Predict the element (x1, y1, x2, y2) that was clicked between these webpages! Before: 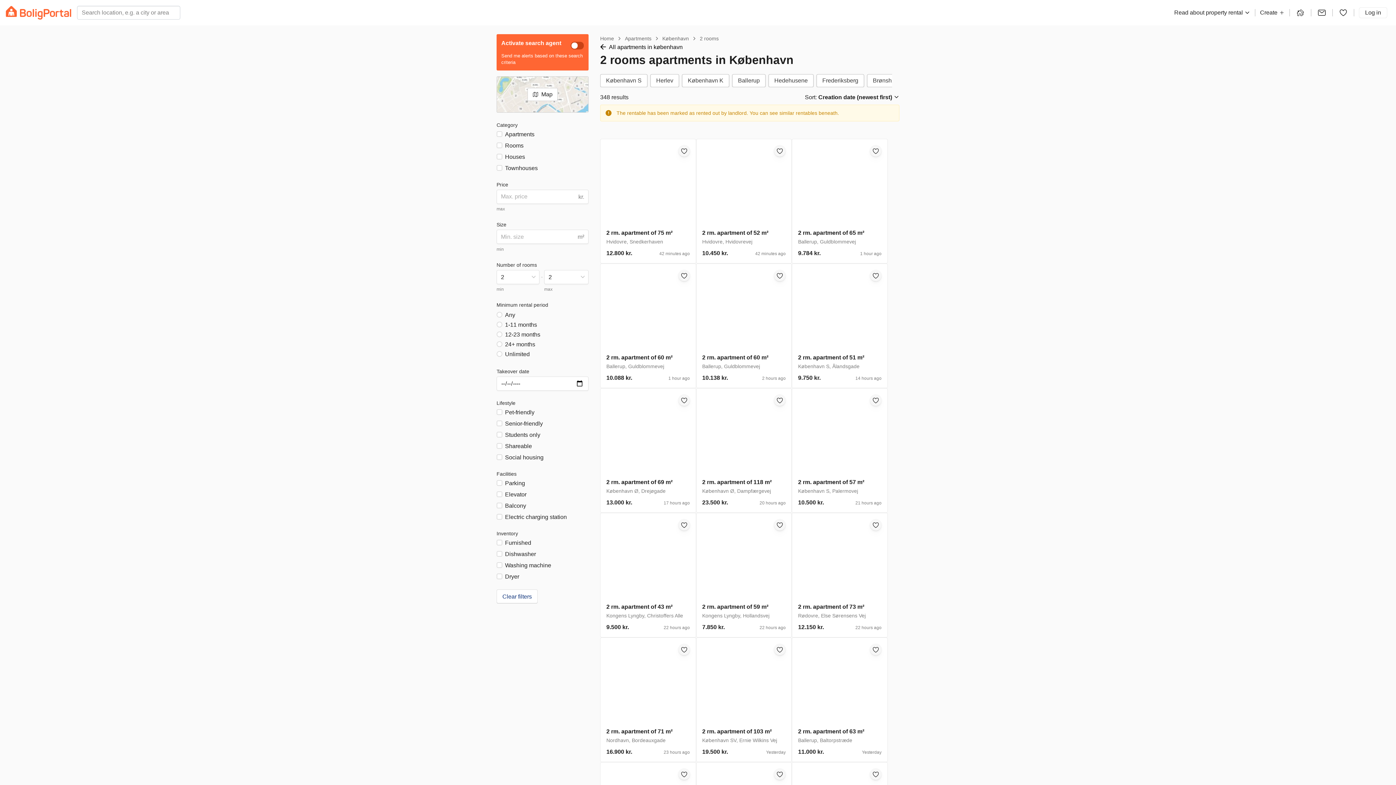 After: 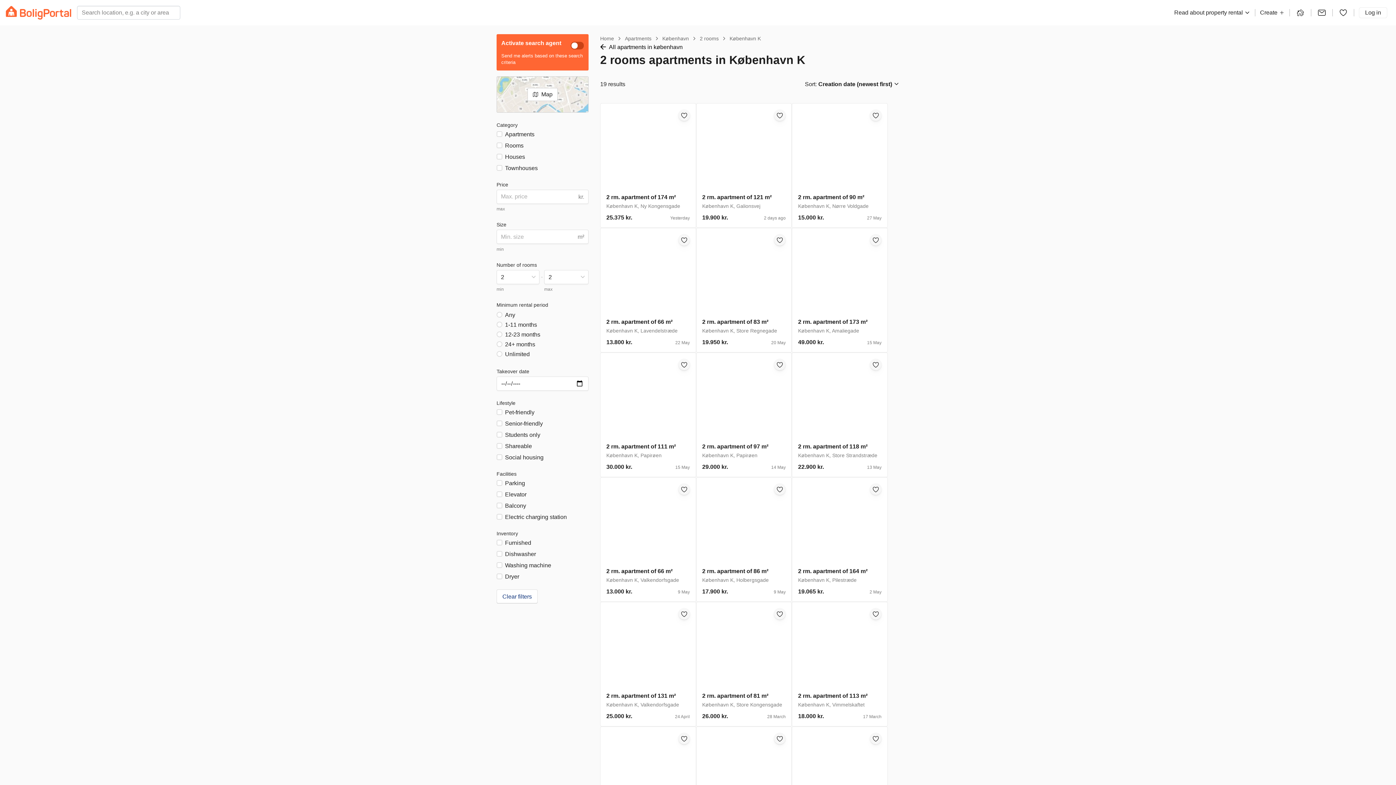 Action: bbox: (682, 74, 729, 87) label: København K